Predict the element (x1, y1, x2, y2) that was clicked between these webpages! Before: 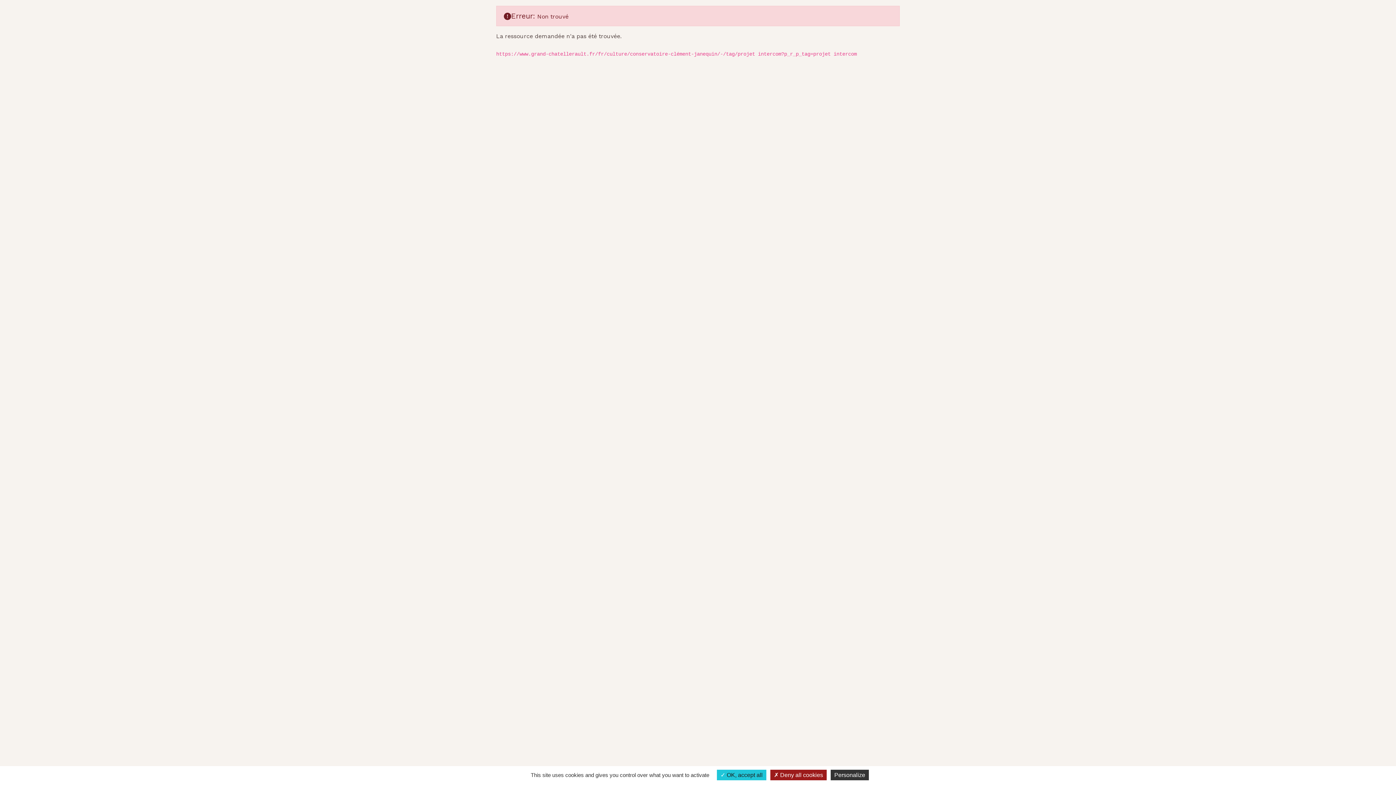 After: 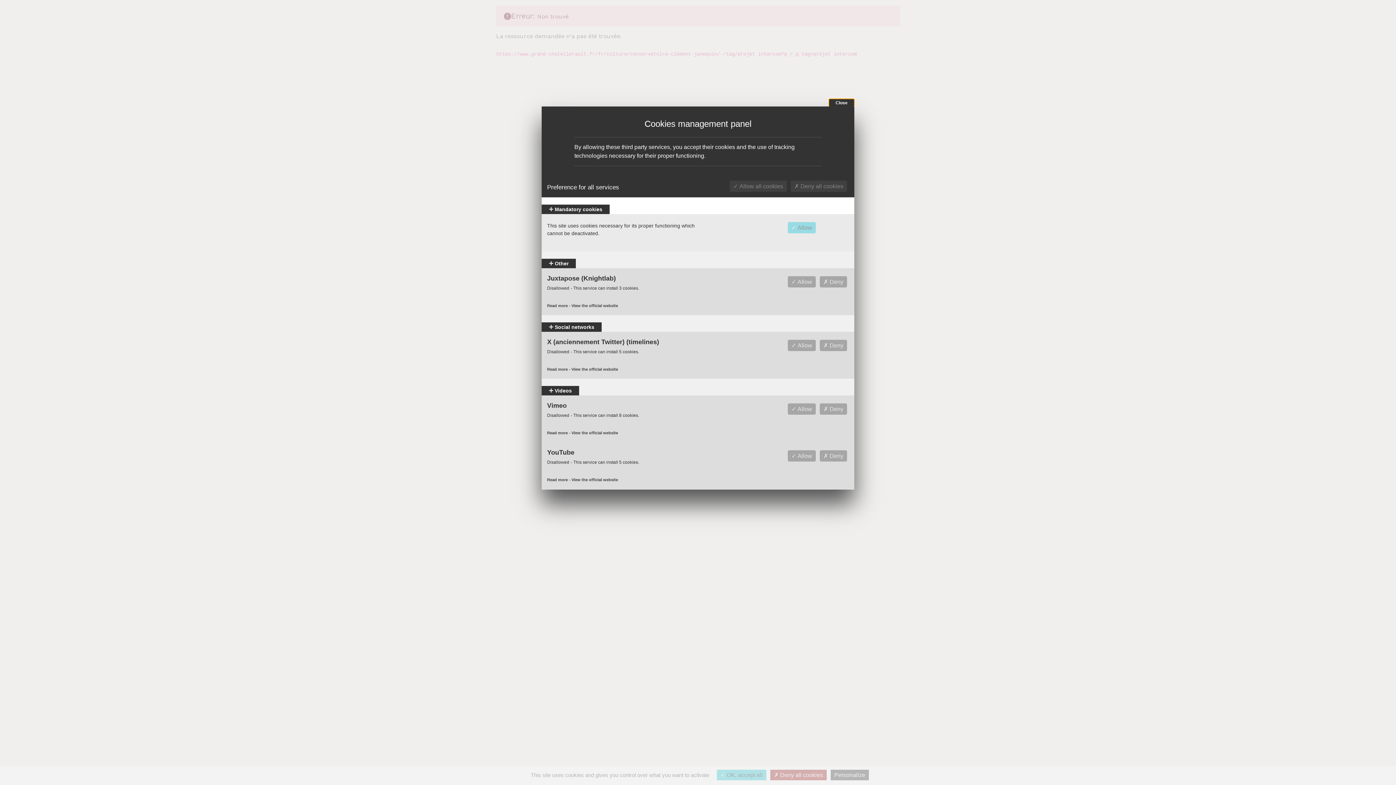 Action: label: Personalize (modal window) bbox: (830, 770, 869, 780)